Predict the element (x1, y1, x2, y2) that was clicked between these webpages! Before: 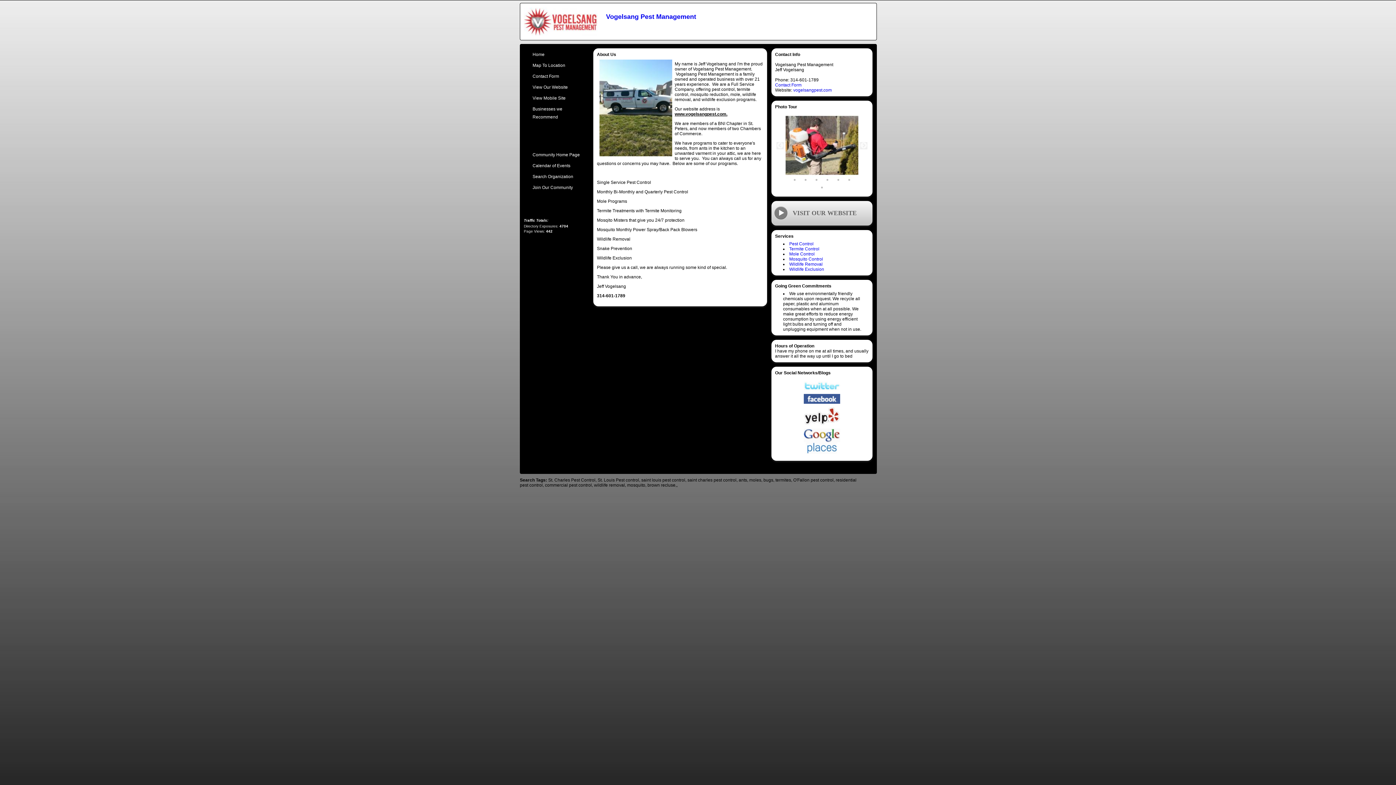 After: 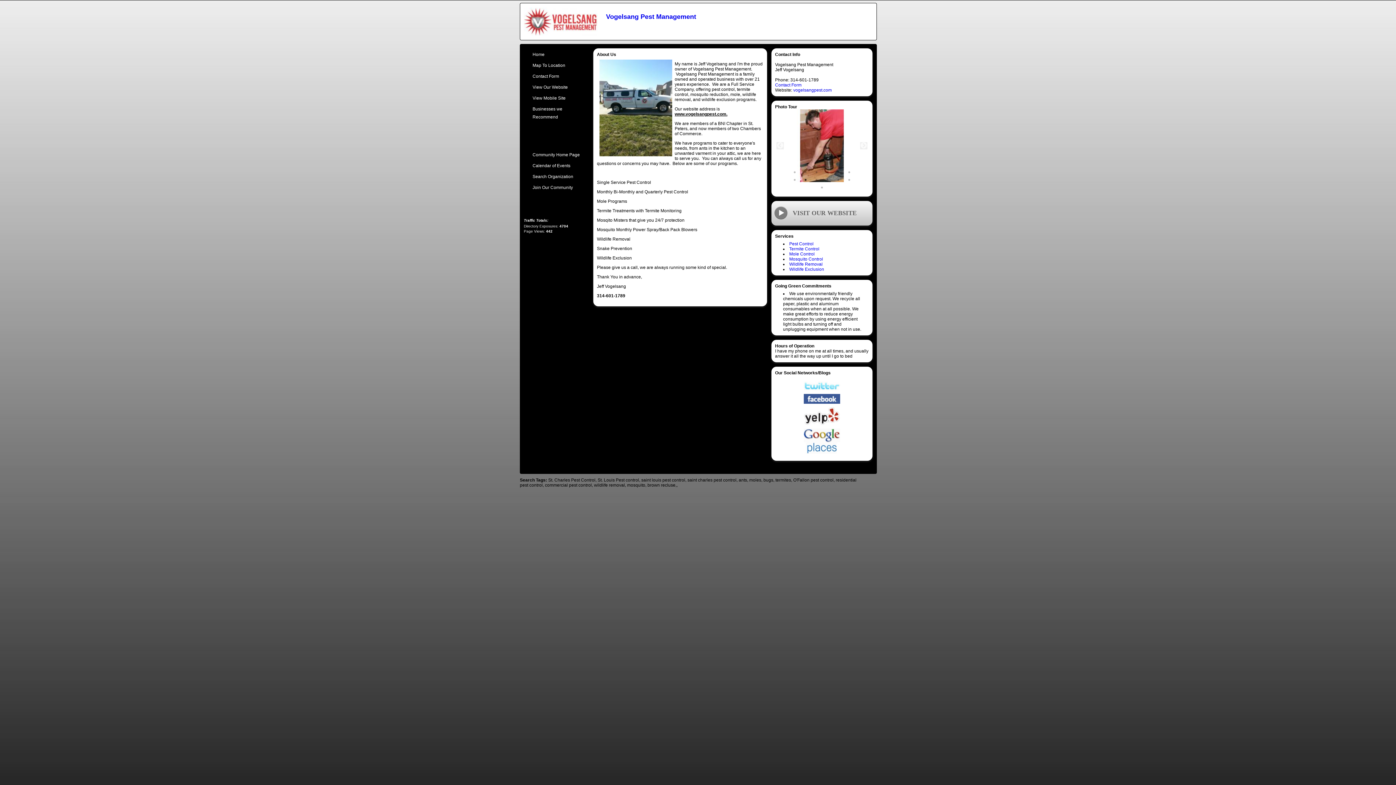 Action: label: 8 of 13 bbox: (802, 176, 809, 183)